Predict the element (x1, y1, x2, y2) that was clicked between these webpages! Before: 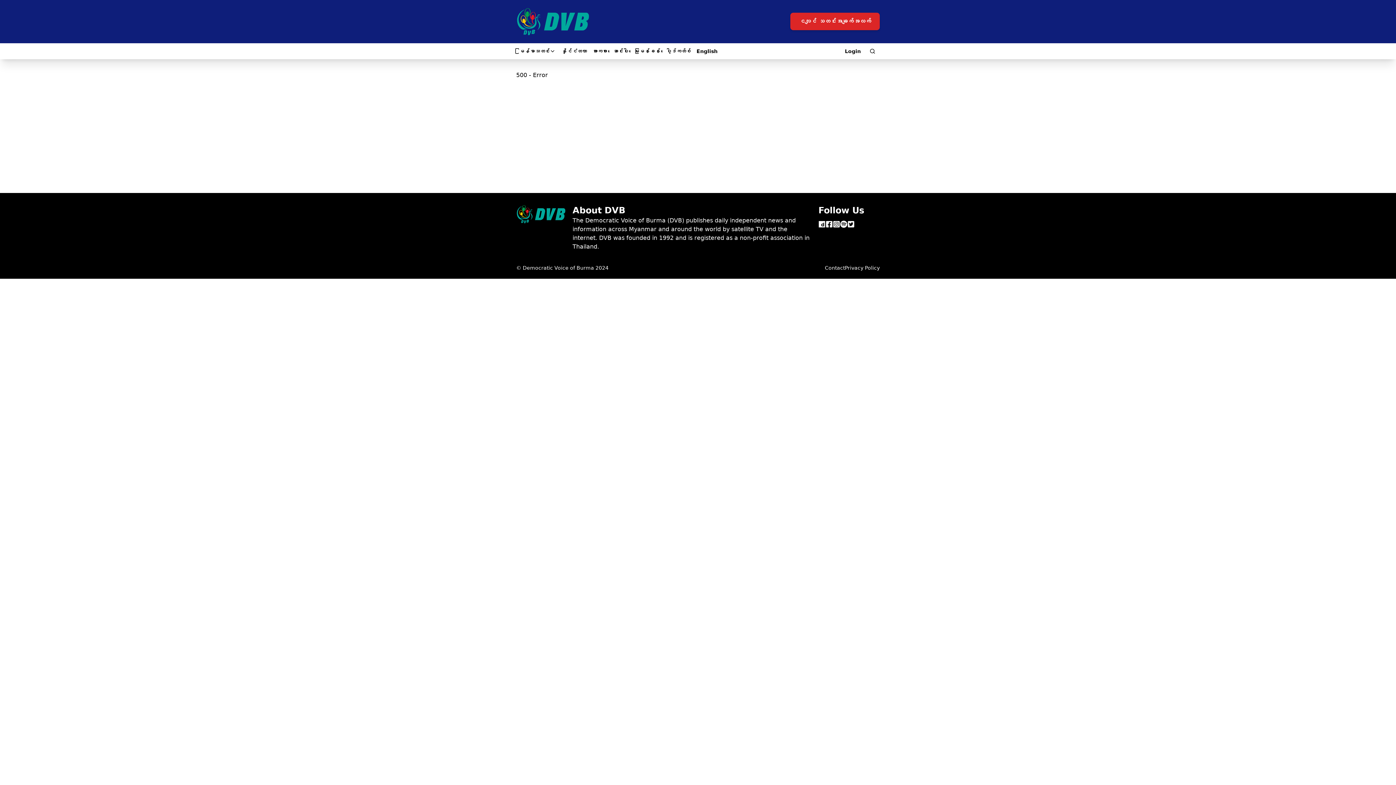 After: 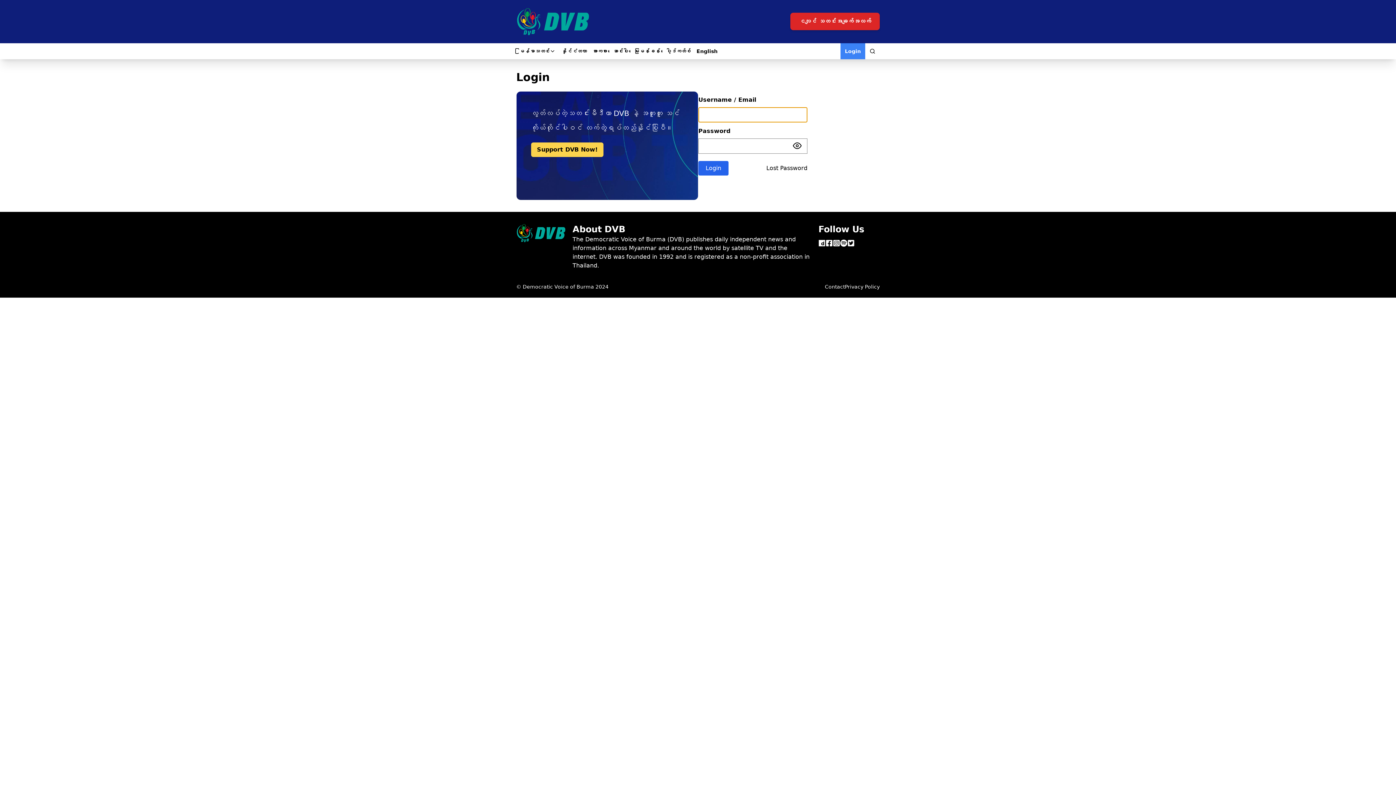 Action: bbox: (840, 43, 865, 59) label: Login